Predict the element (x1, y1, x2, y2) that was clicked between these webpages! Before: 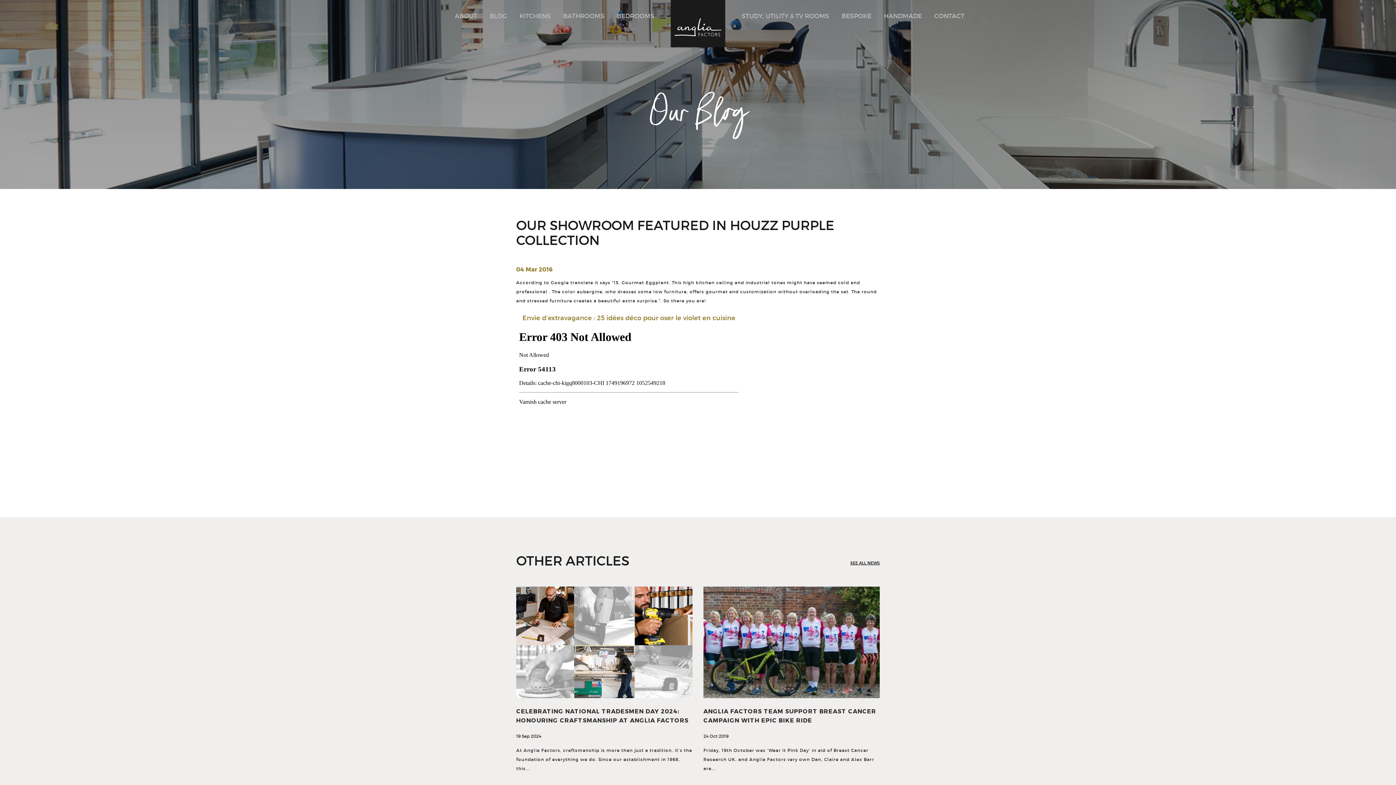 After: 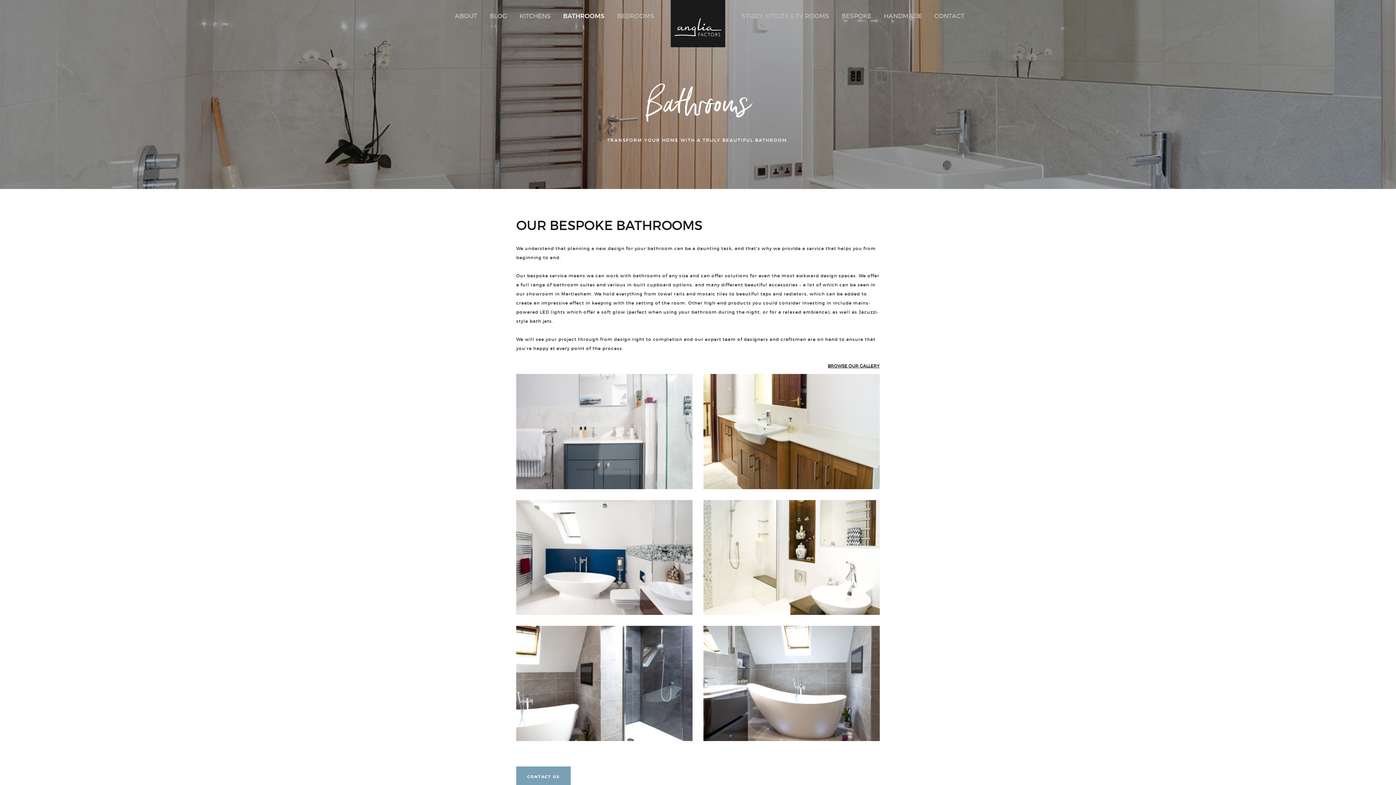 Action: bbox: (563, 12, 604, 20) label: BATHROOMS